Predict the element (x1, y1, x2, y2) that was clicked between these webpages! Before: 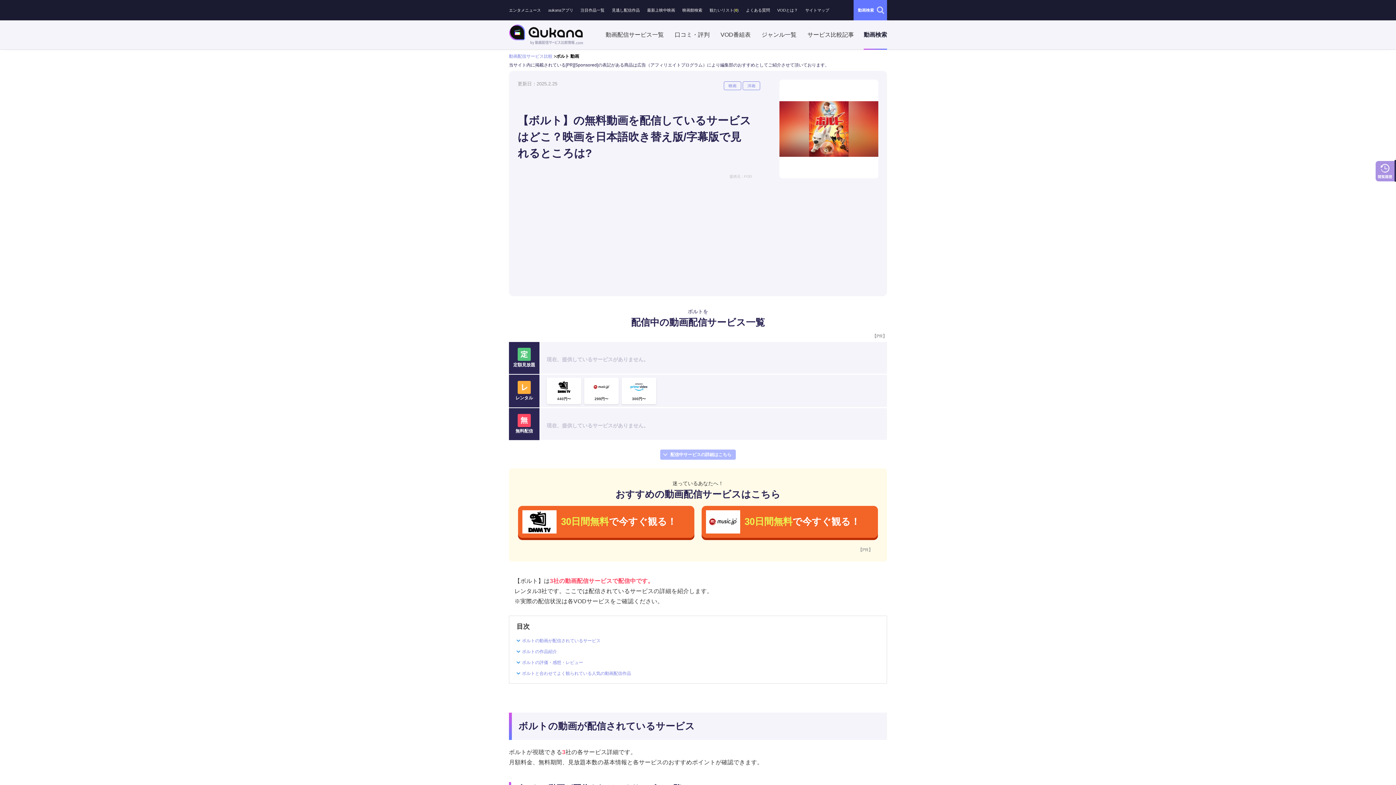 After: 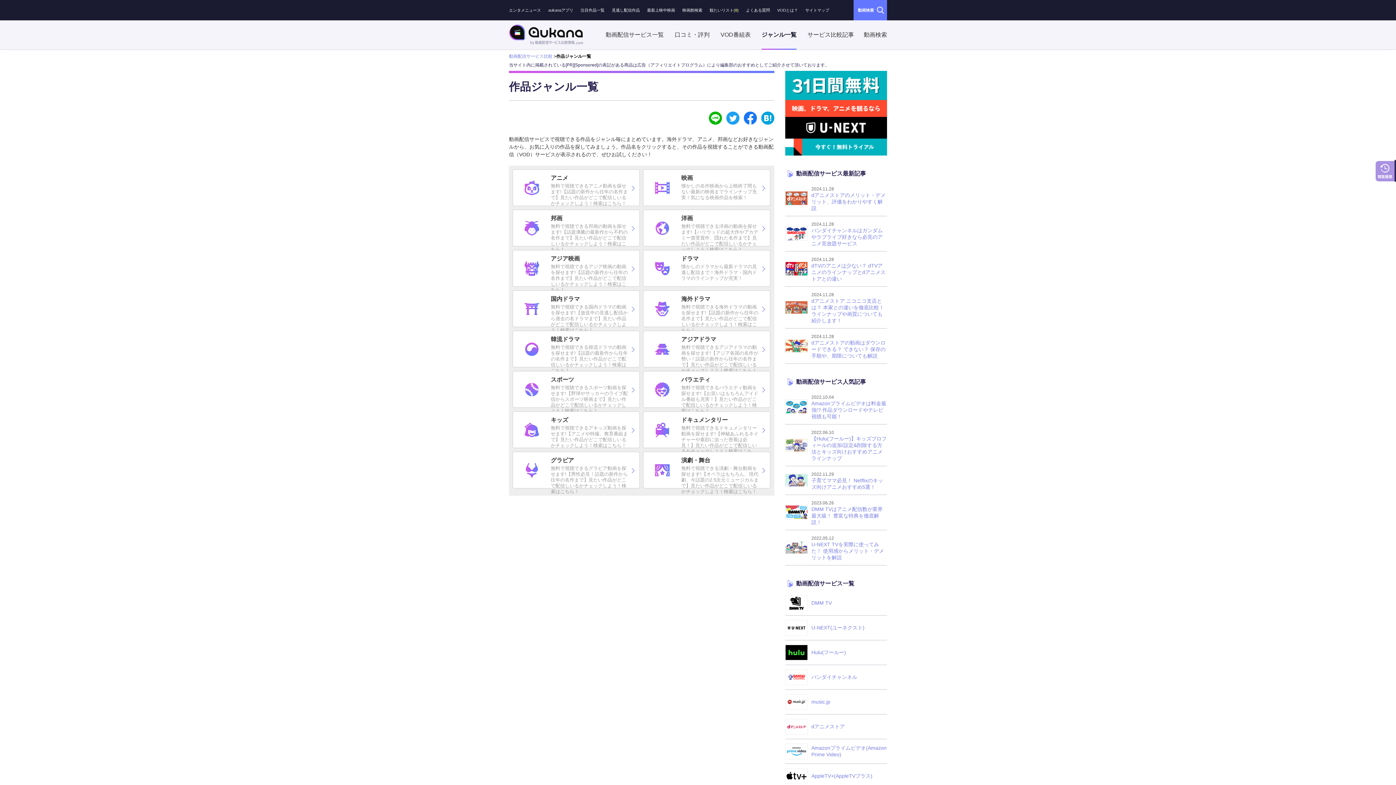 Action: label: ジャンル一覧 bbox: (761, 31, 796, 51)